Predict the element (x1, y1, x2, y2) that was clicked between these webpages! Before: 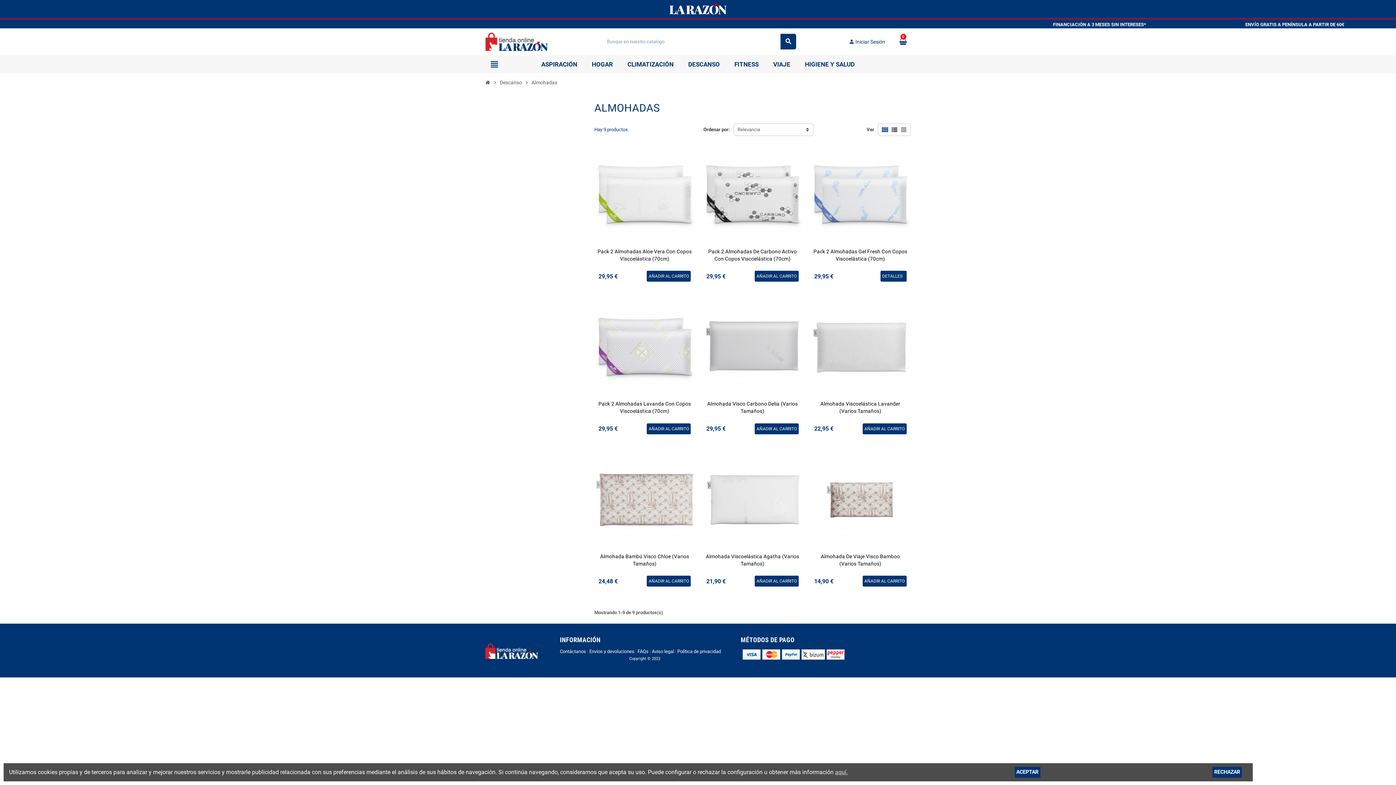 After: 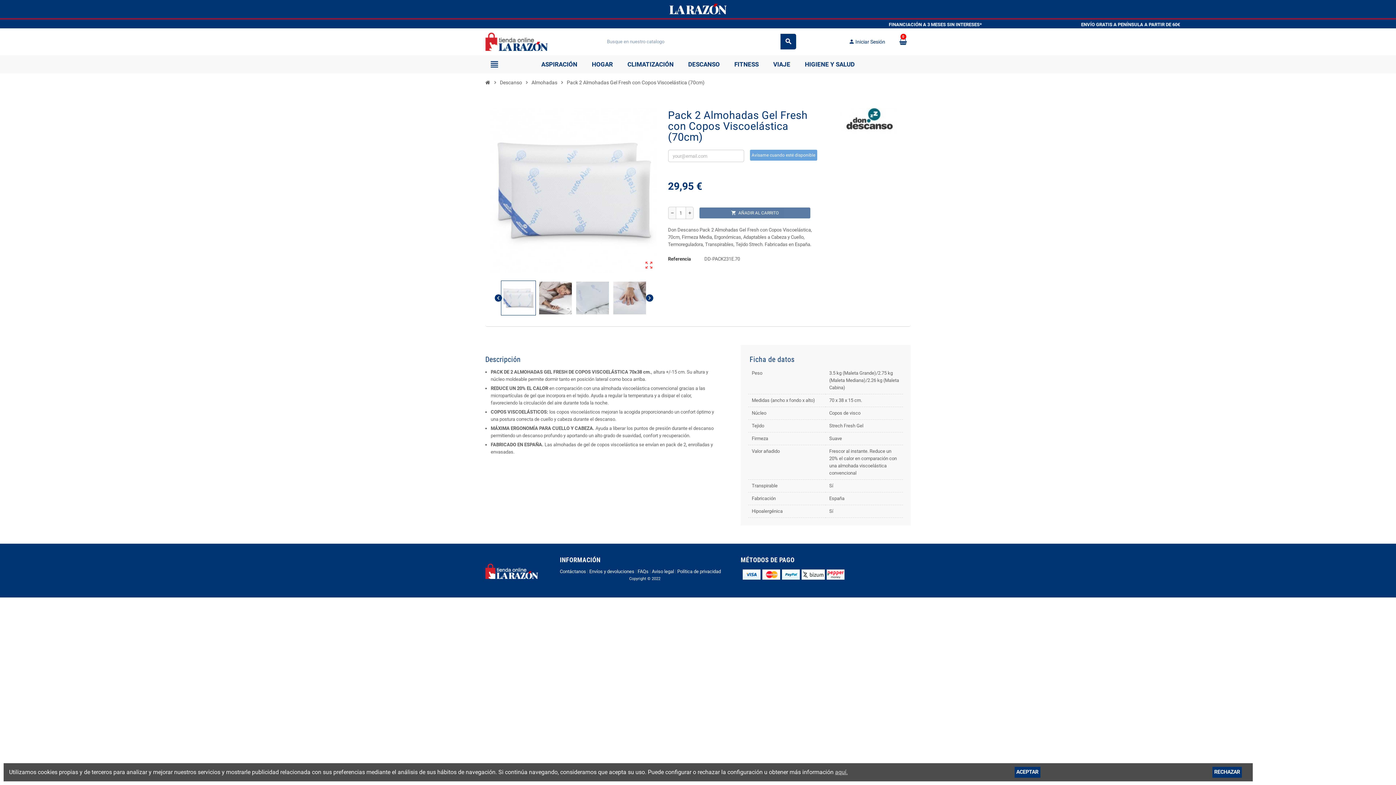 Action: bbox: (810, 144, 910, 244)